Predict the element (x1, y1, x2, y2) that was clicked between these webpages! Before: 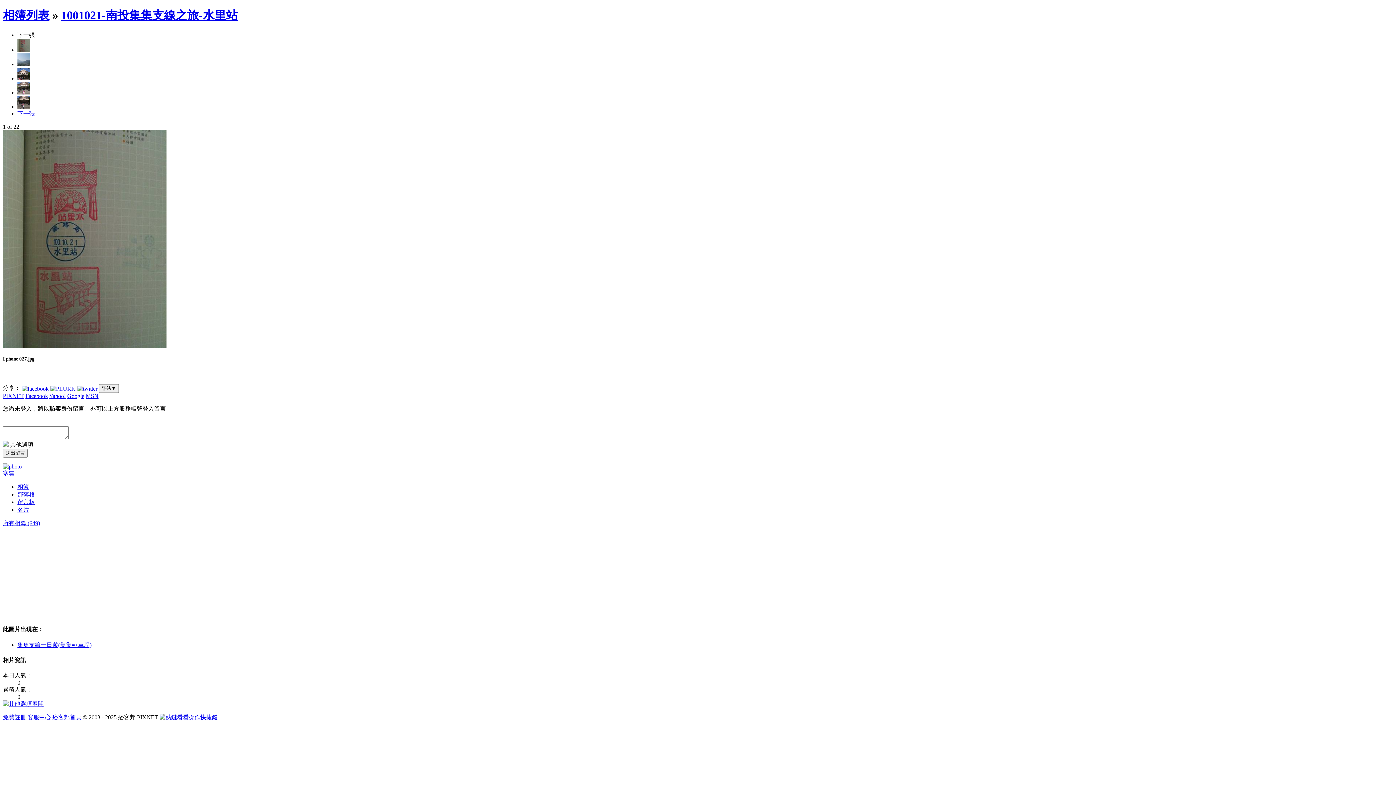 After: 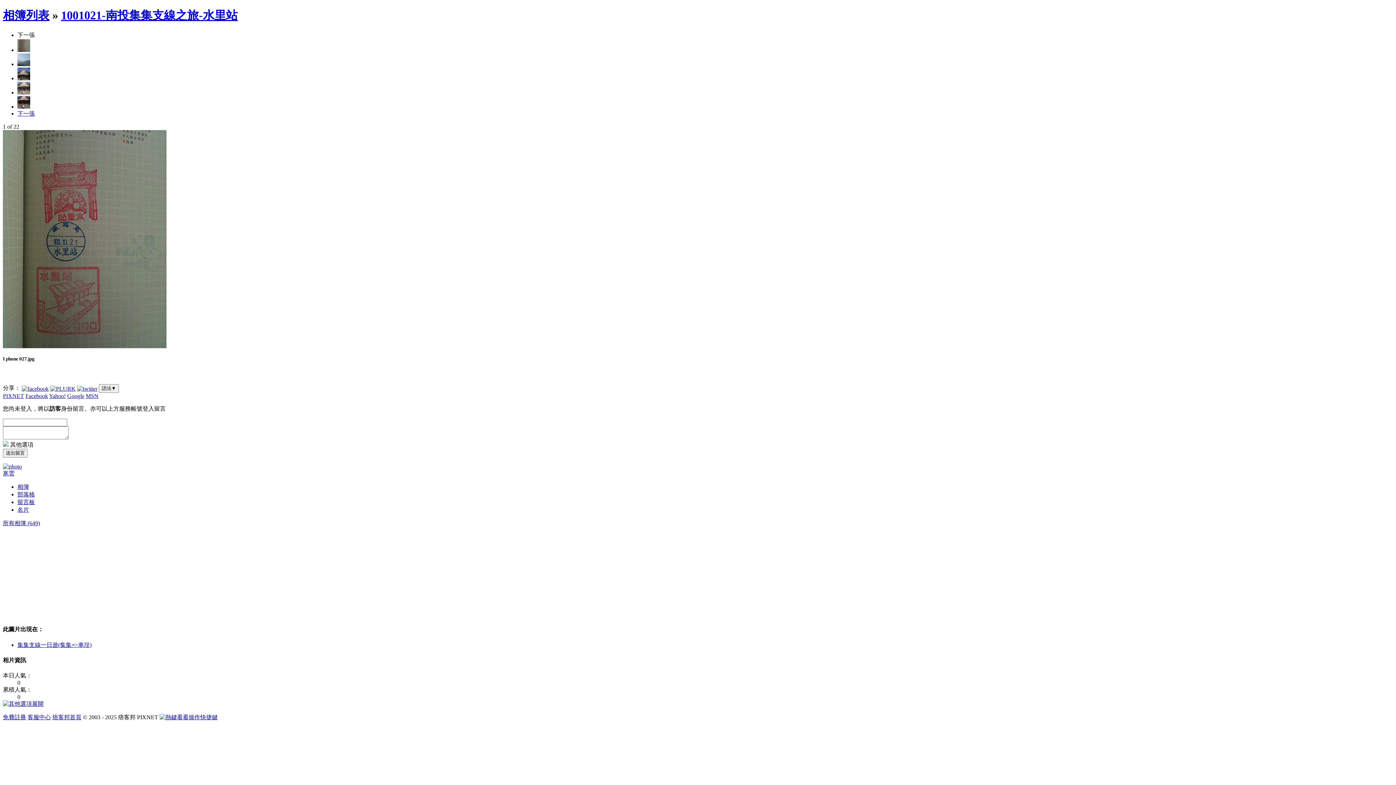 Action: label: Yahoo! bbox: (49, 393, 65, 399)